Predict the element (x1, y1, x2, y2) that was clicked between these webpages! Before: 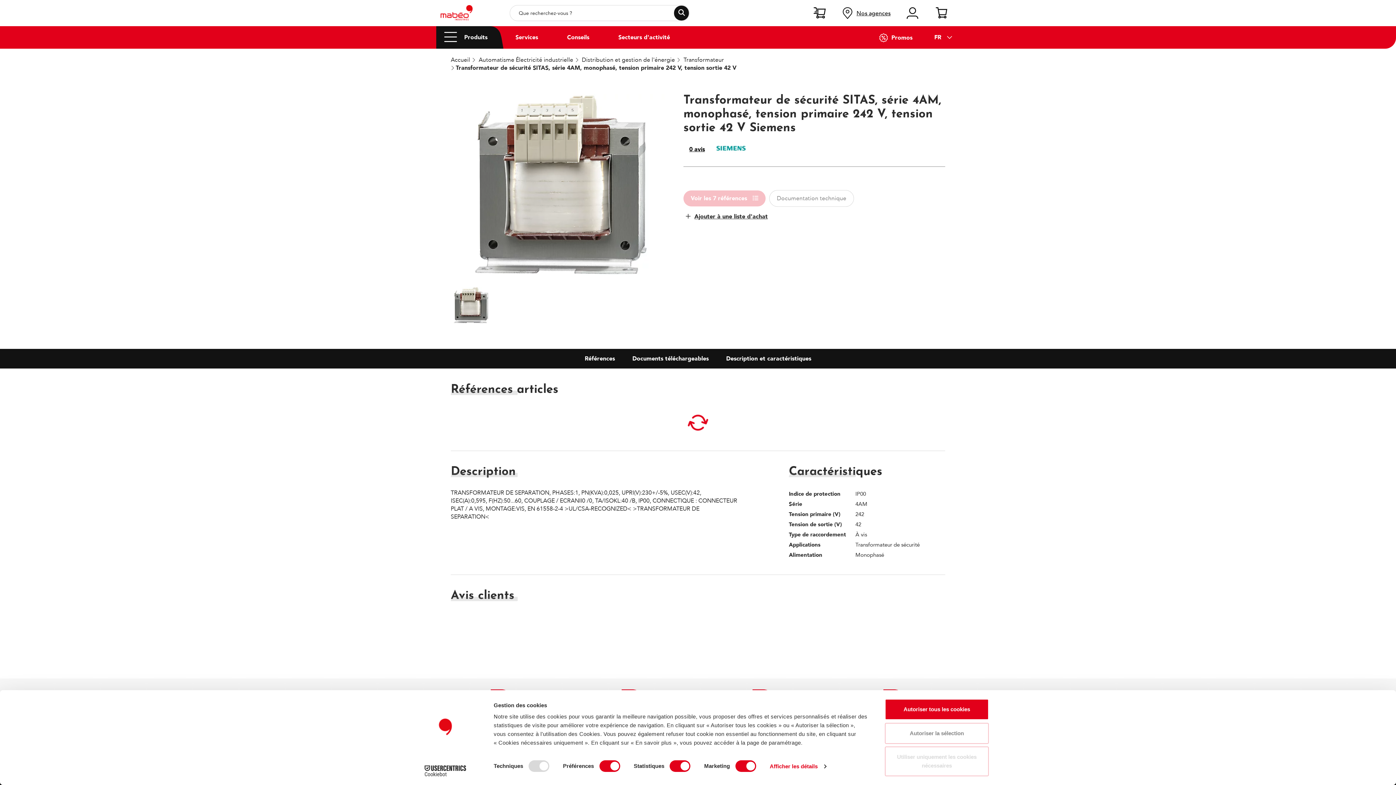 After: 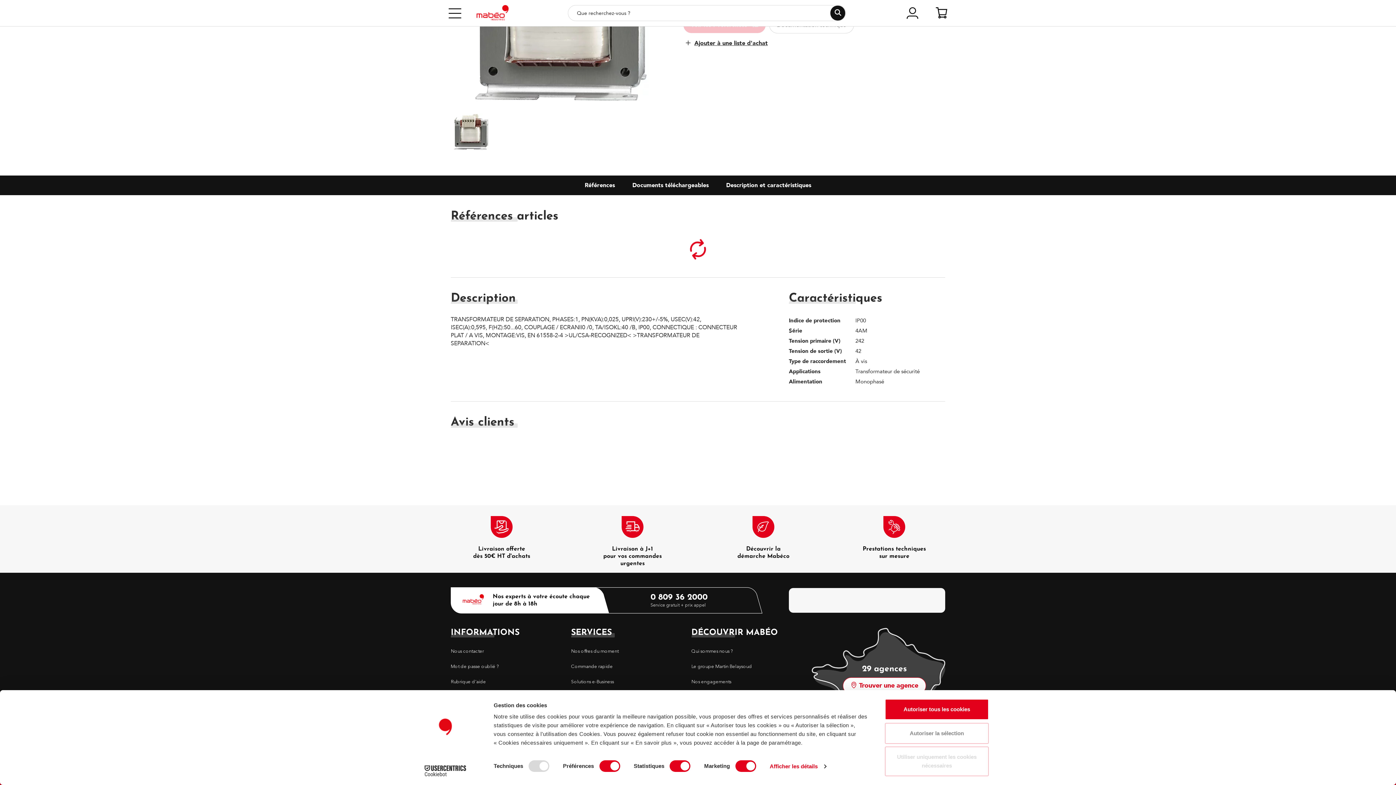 Action: bbox: (726, 354, 811, 362) label: Description et caractéristiques